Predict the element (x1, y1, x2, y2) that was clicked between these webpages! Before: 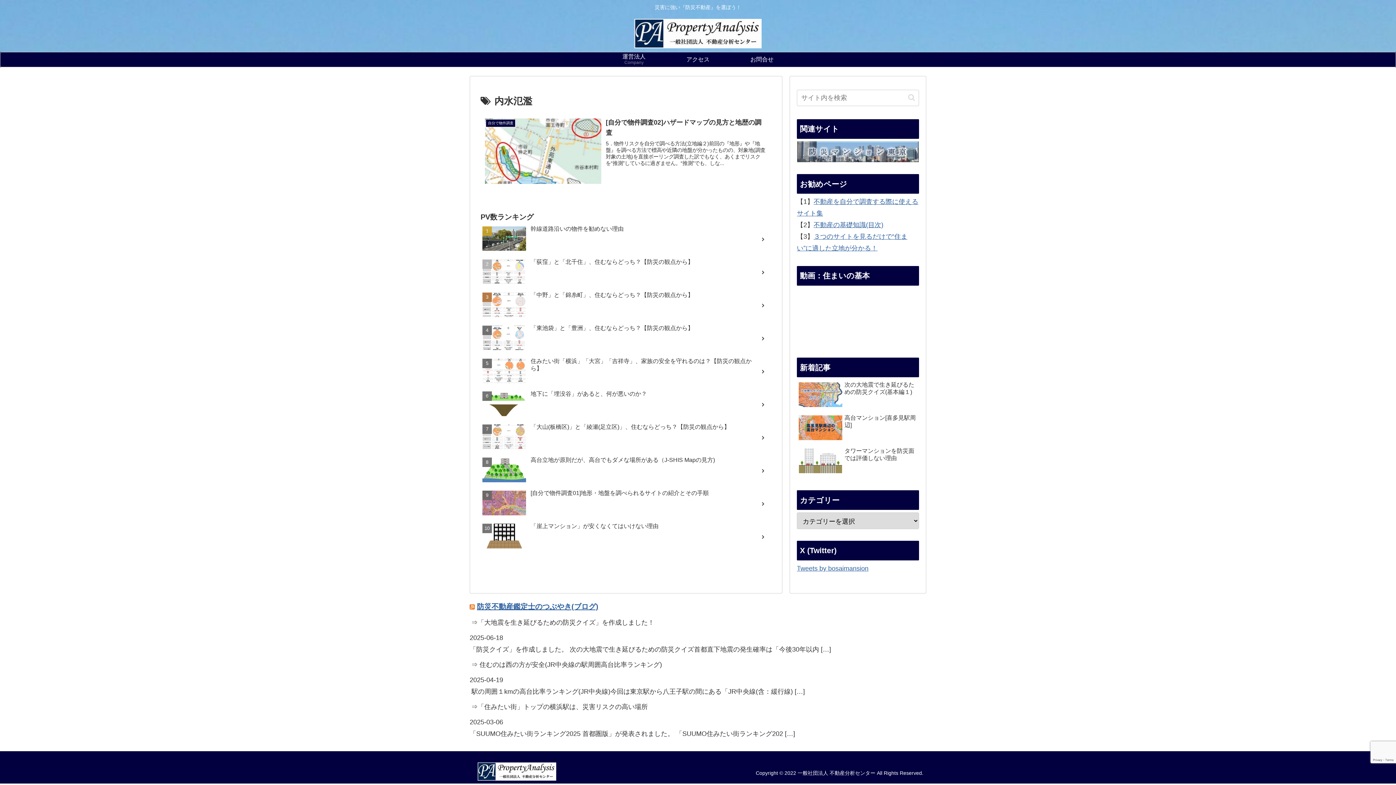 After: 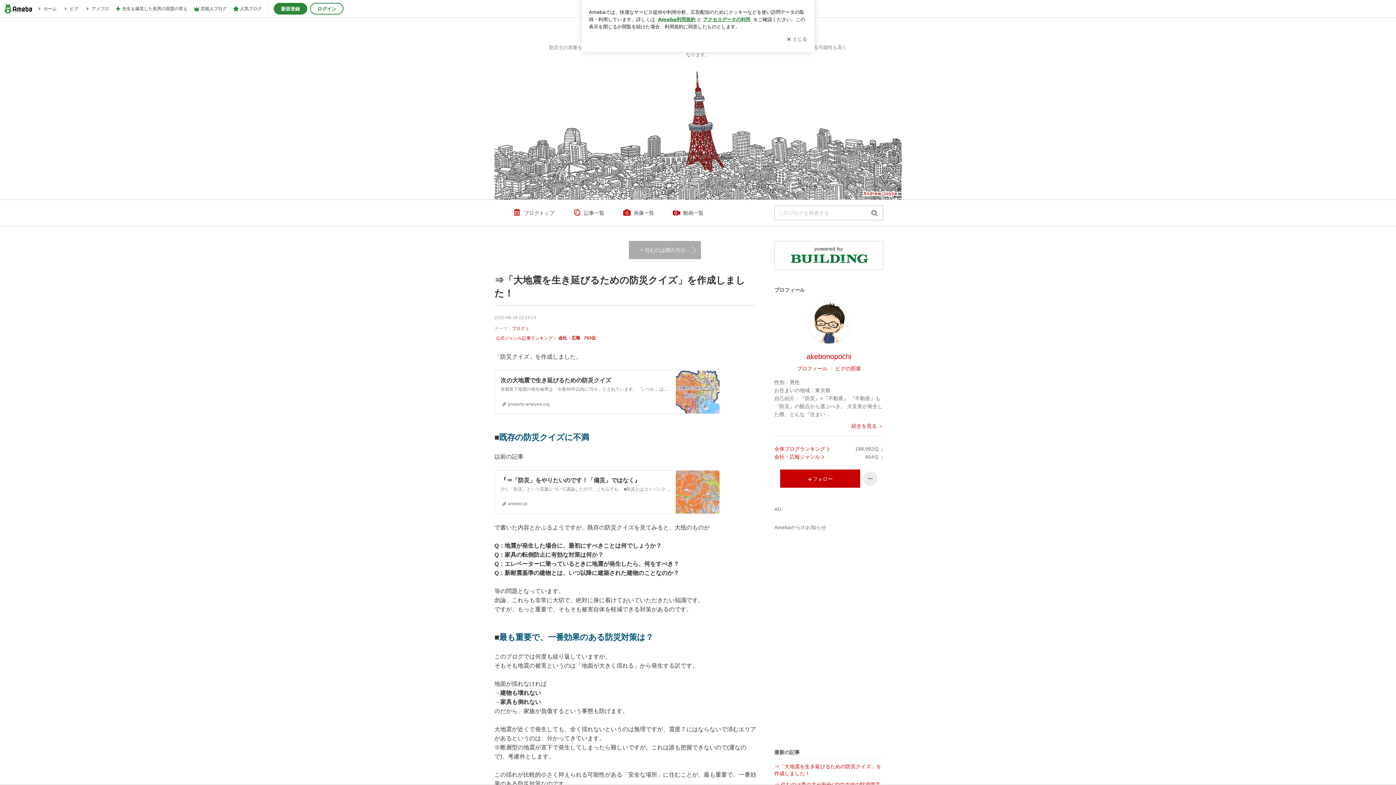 Action: bbox: (469, 613, 926, 632) label: ⇒「大地震を生き延びるための防災クイズ」を作成しました！